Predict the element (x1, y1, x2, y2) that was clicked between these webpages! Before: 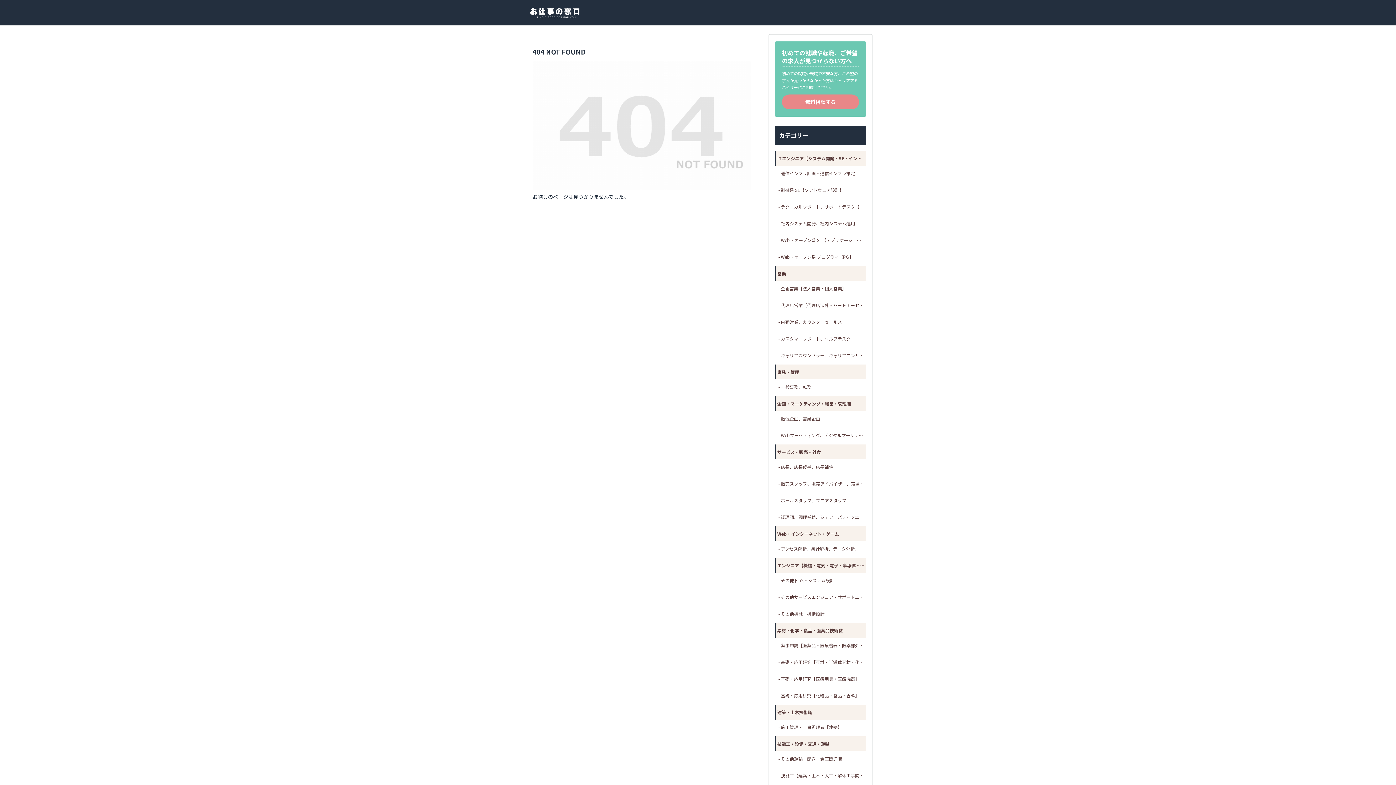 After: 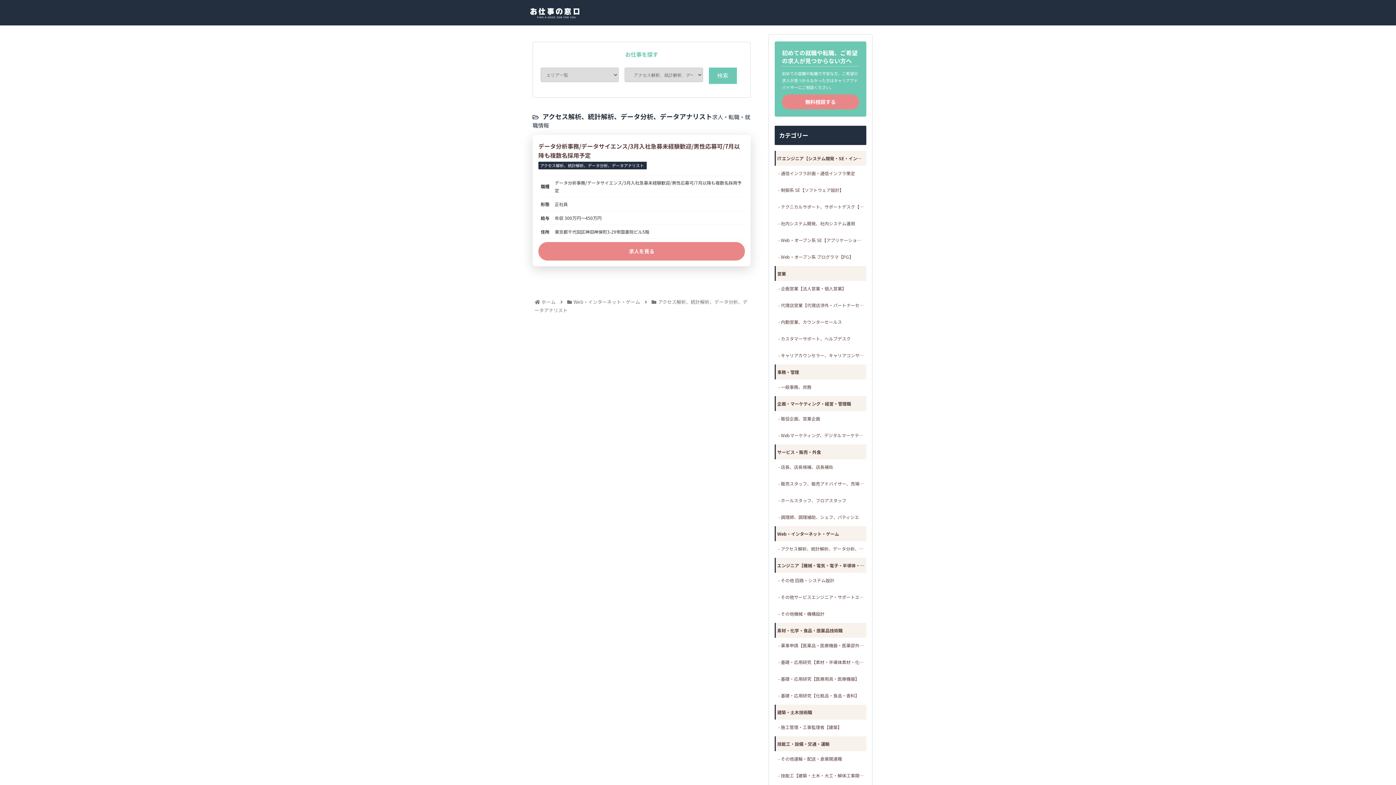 Action: label: アクセス解析、統計解析、データ分析、データアナリスト bbox: (777, 541, 866, 556)